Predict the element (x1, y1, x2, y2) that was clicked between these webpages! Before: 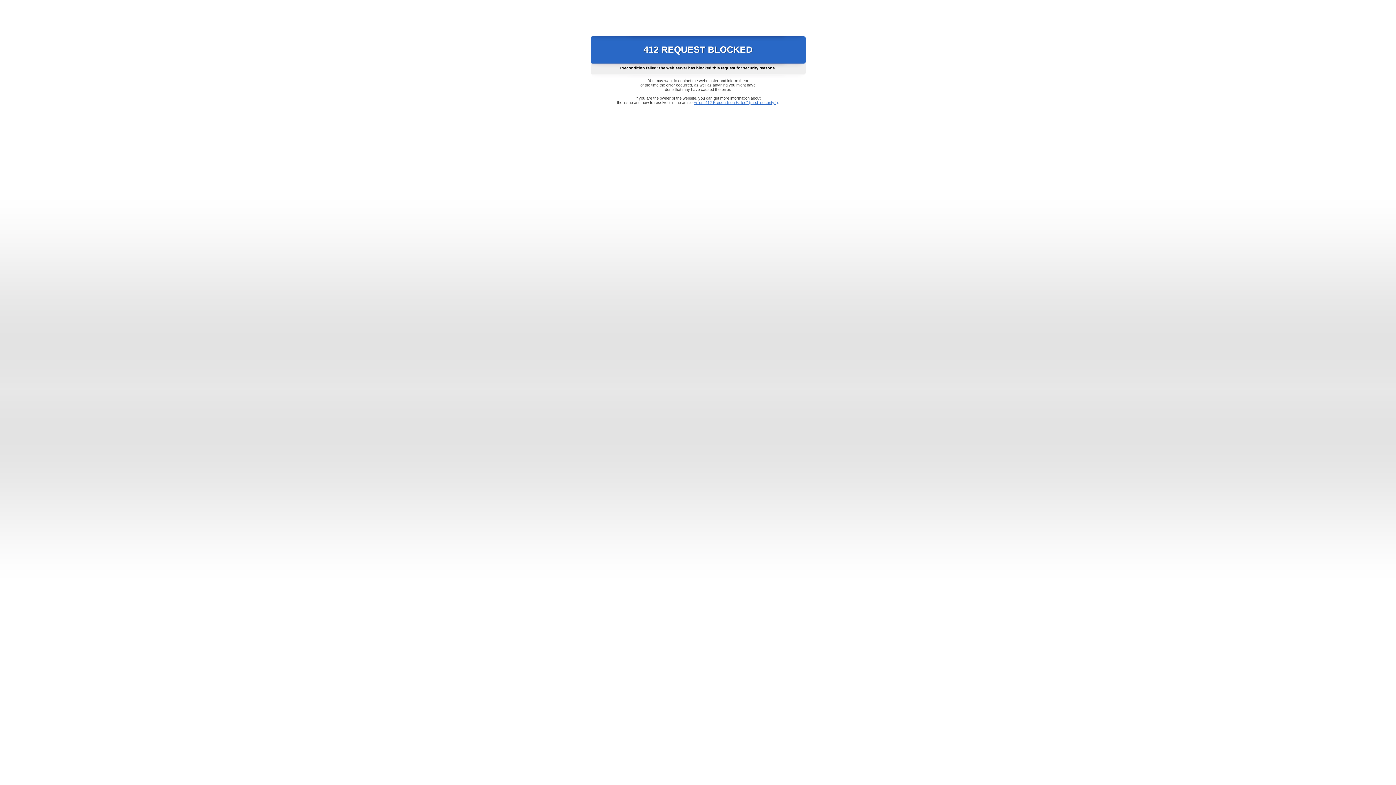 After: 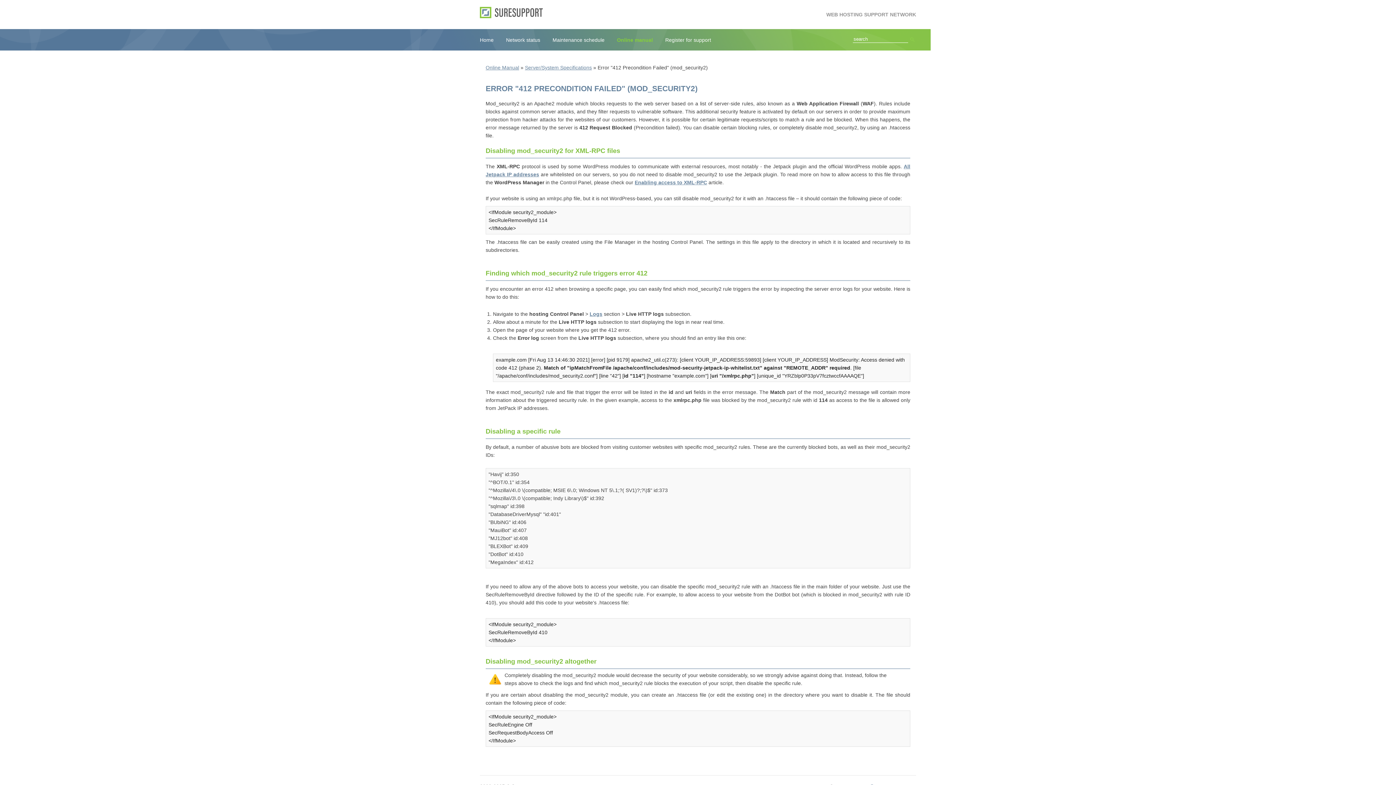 Action: label: Error "412 Precondition Failed" (mod_security2) bbox: (693, 100, 778, 104)